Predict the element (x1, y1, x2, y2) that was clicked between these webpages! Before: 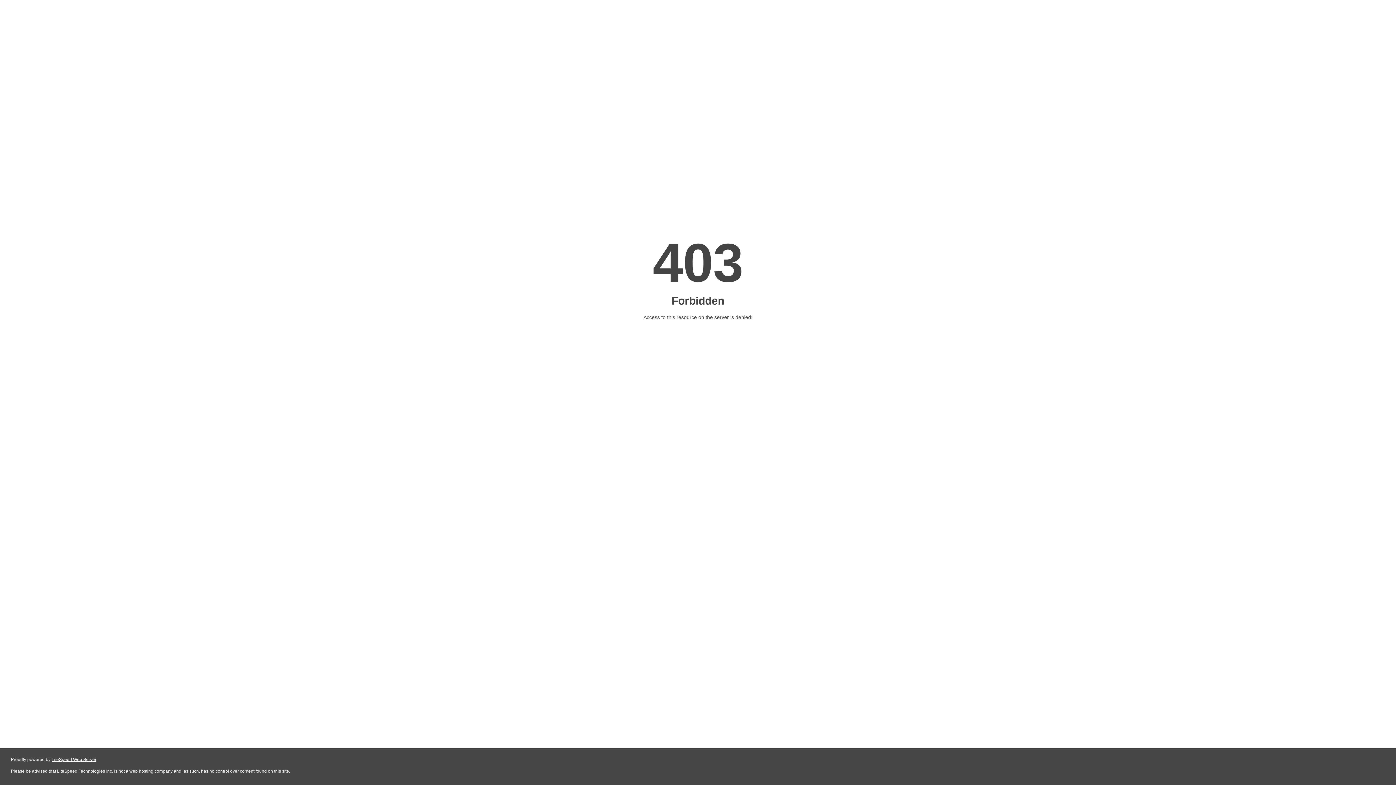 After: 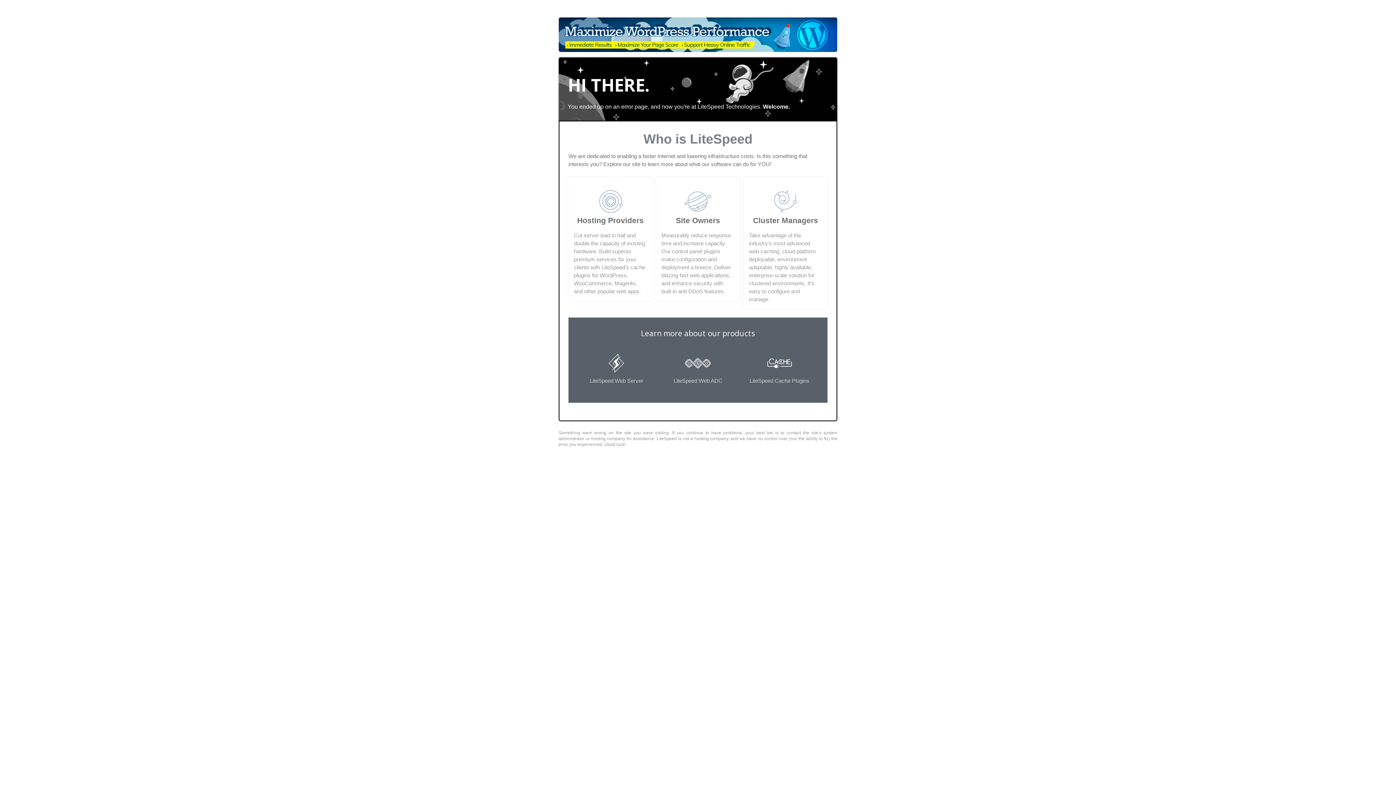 Action: bbox: (51, 757, 96, 762) label: LiteSpeed Web Server